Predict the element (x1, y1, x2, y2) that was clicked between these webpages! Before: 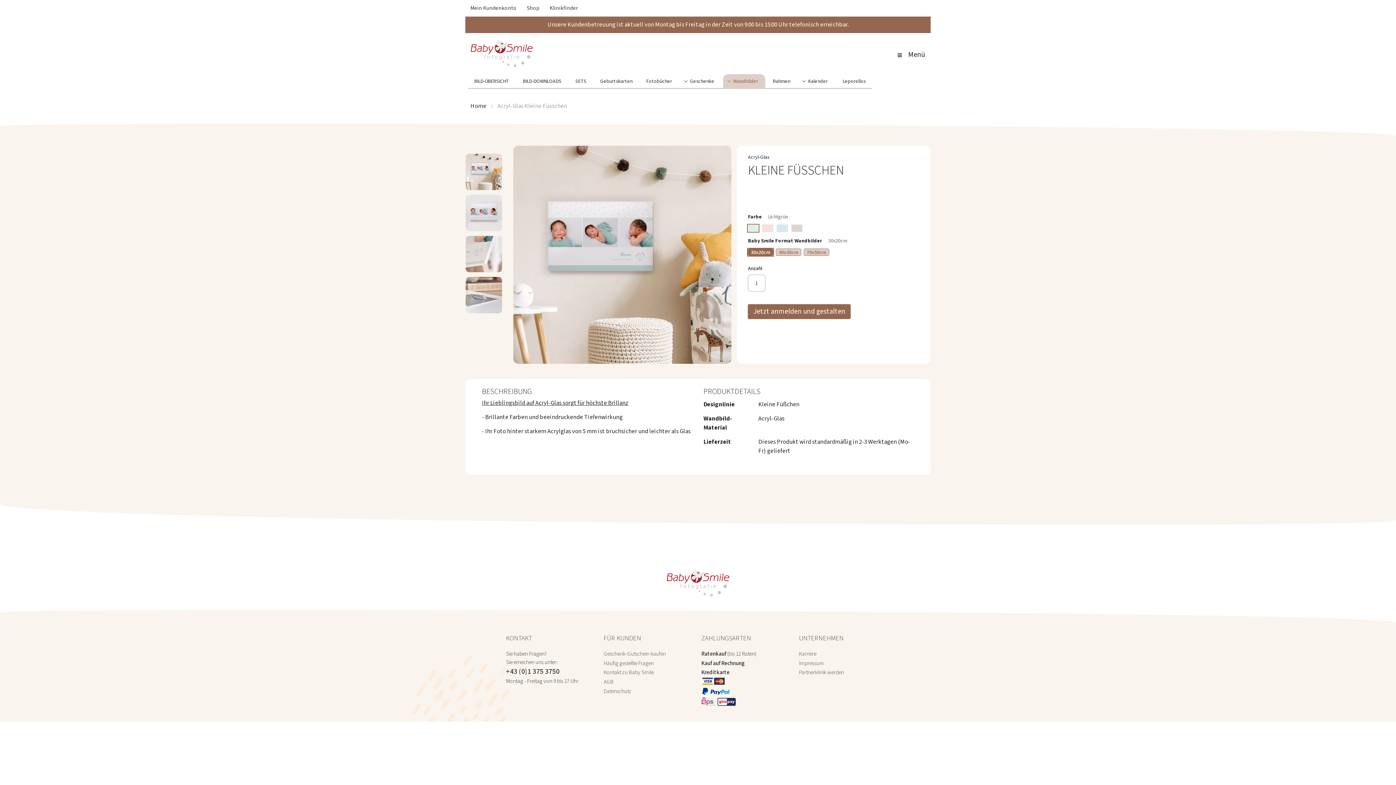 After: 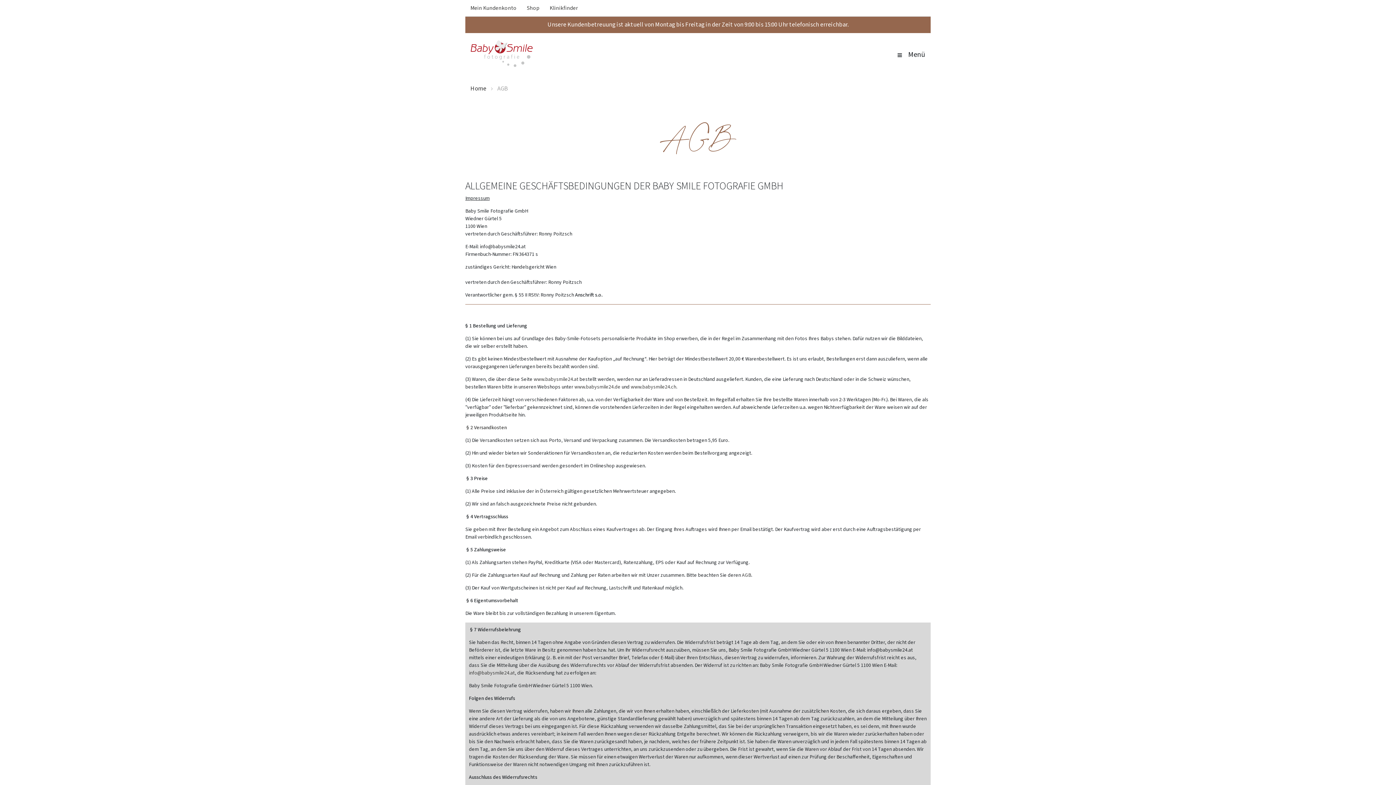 Action: bbox: (603, 602, 613, 610) label: AGB